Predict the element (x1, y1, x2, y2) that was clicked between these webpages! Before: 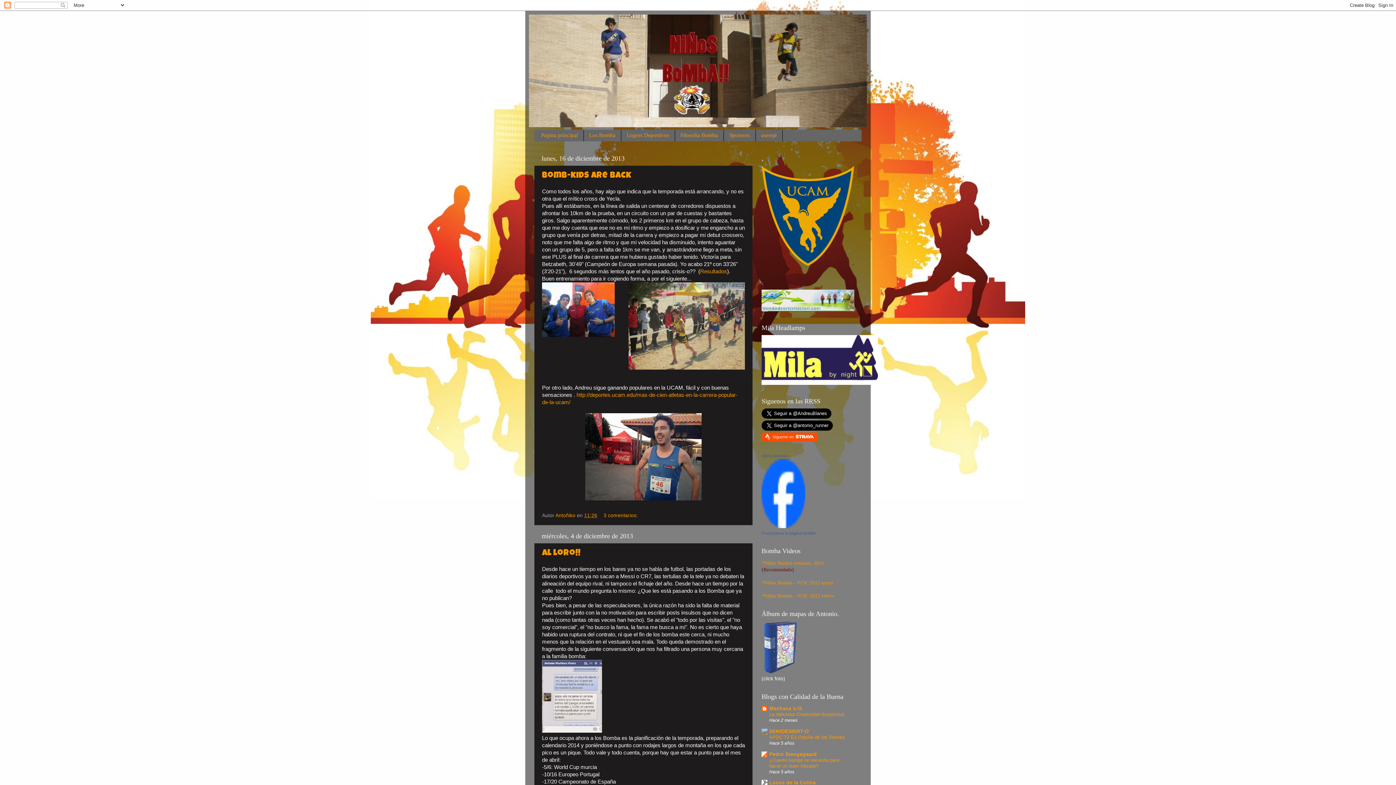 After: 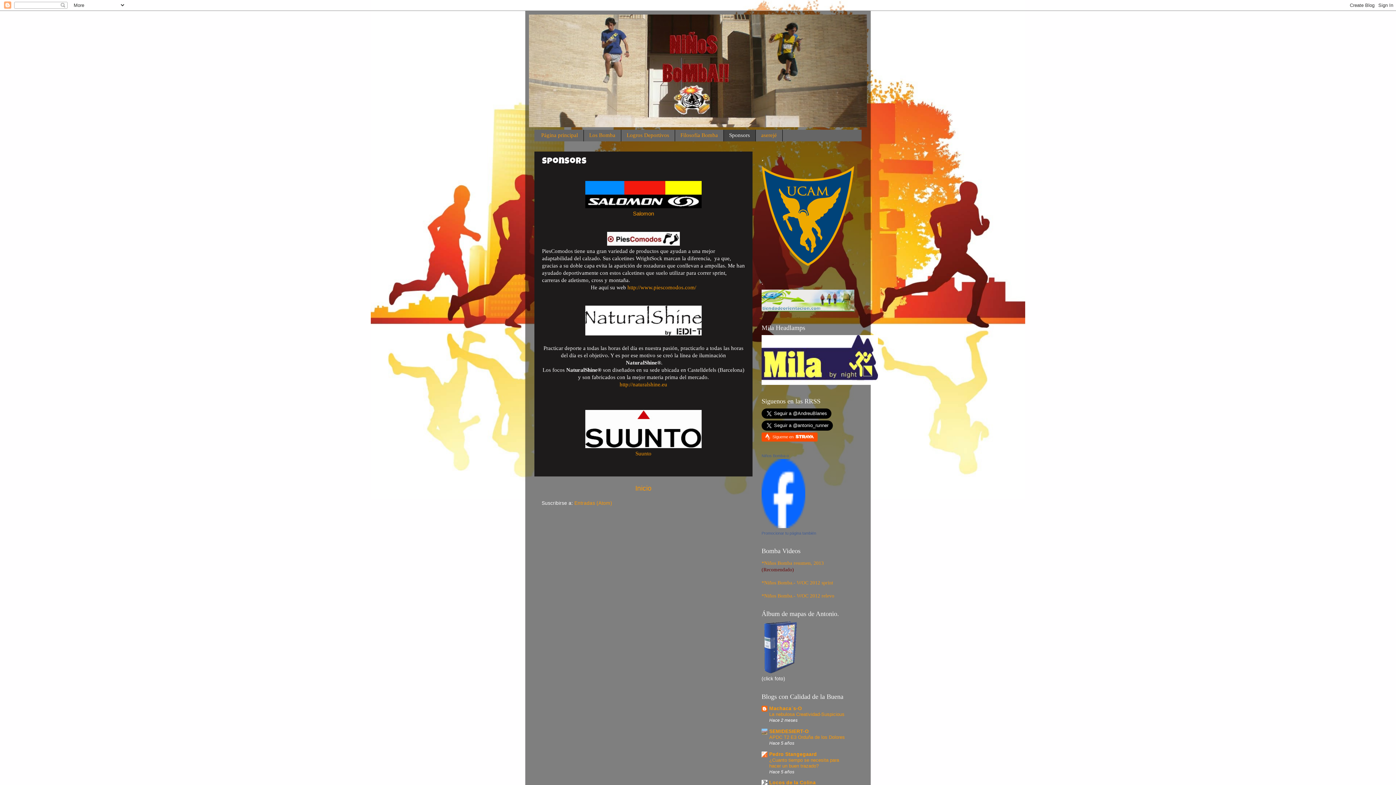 Action: label: Sponsors bbox: (723, 129, 755, 141)